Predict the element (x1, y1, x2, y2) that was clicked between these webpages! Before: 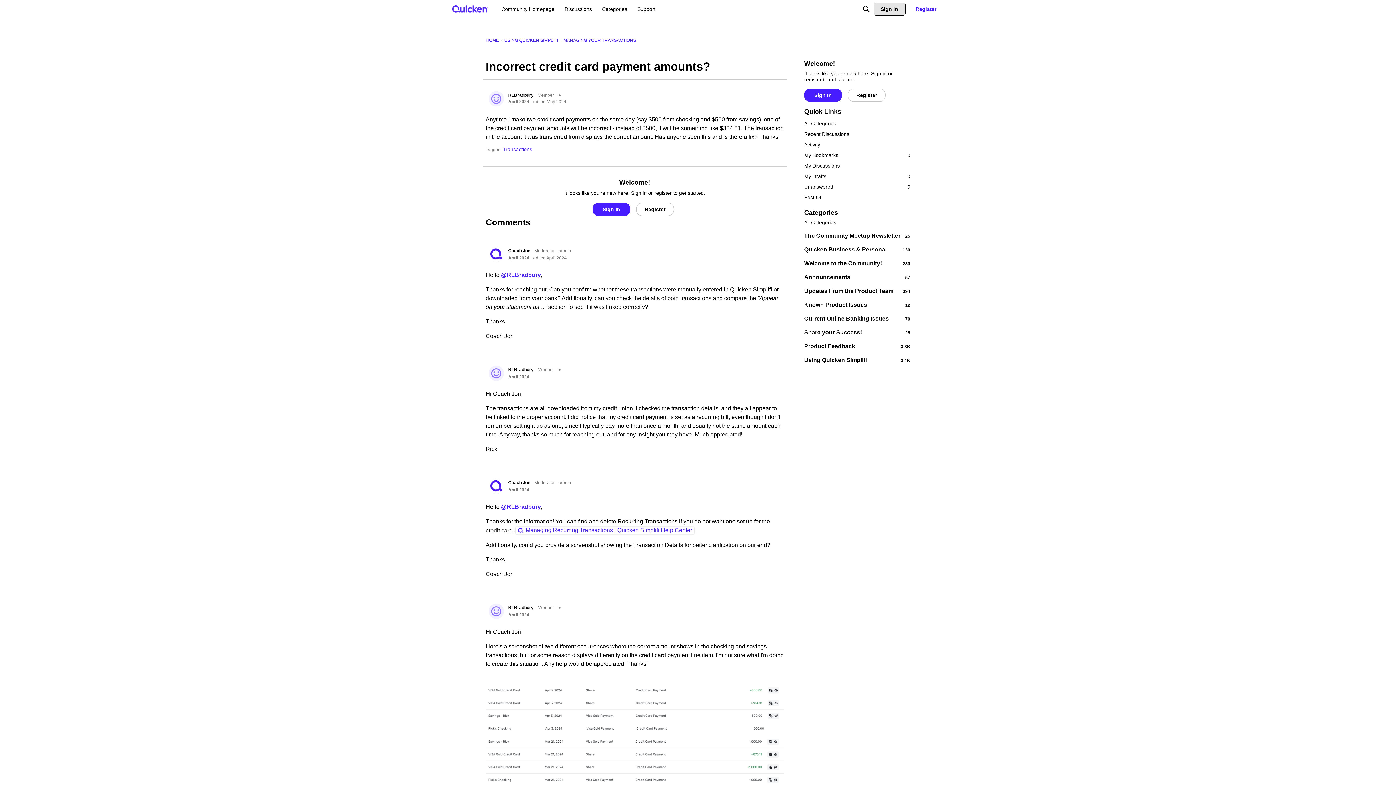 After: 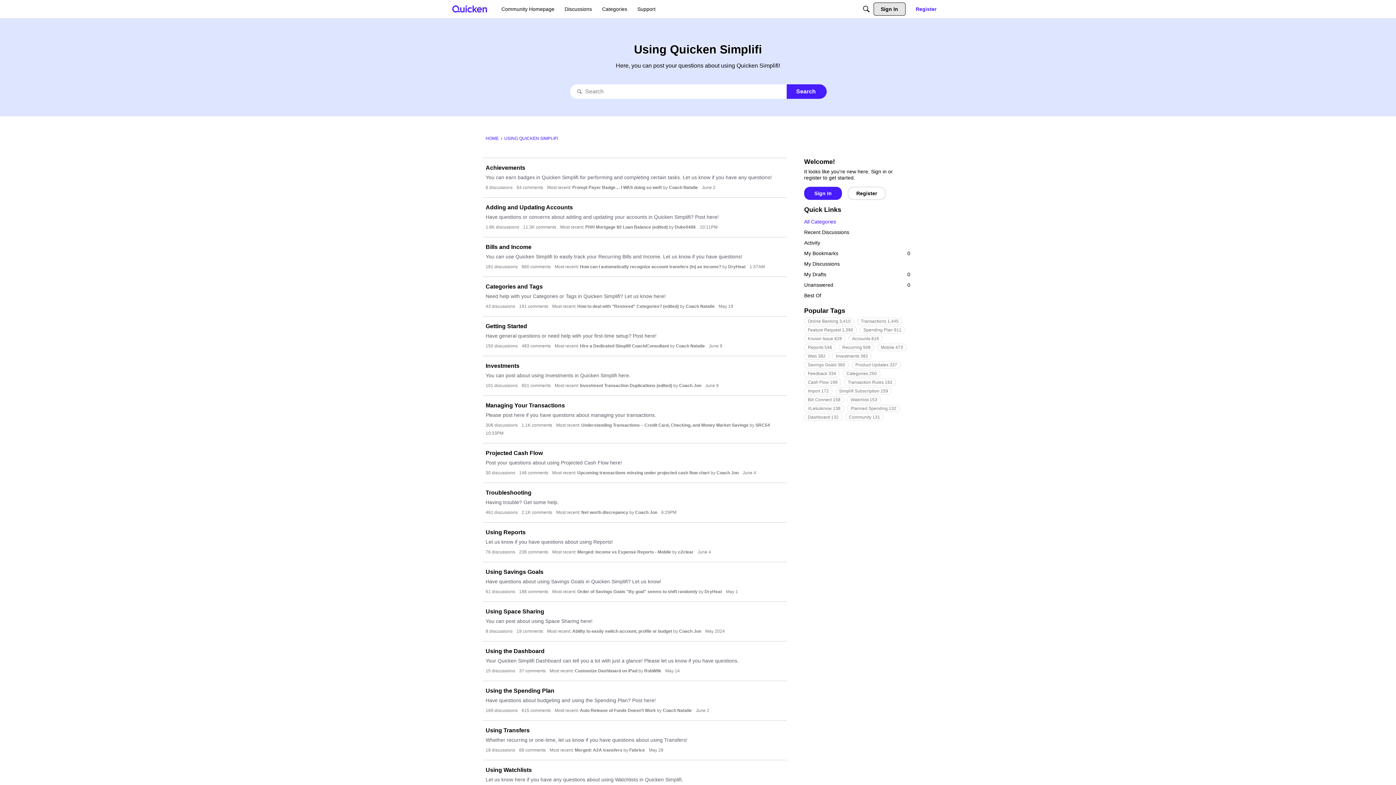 Action: label: 3.4K
Using Quicken Simplifi bbox: (804, 356, 910, 364)